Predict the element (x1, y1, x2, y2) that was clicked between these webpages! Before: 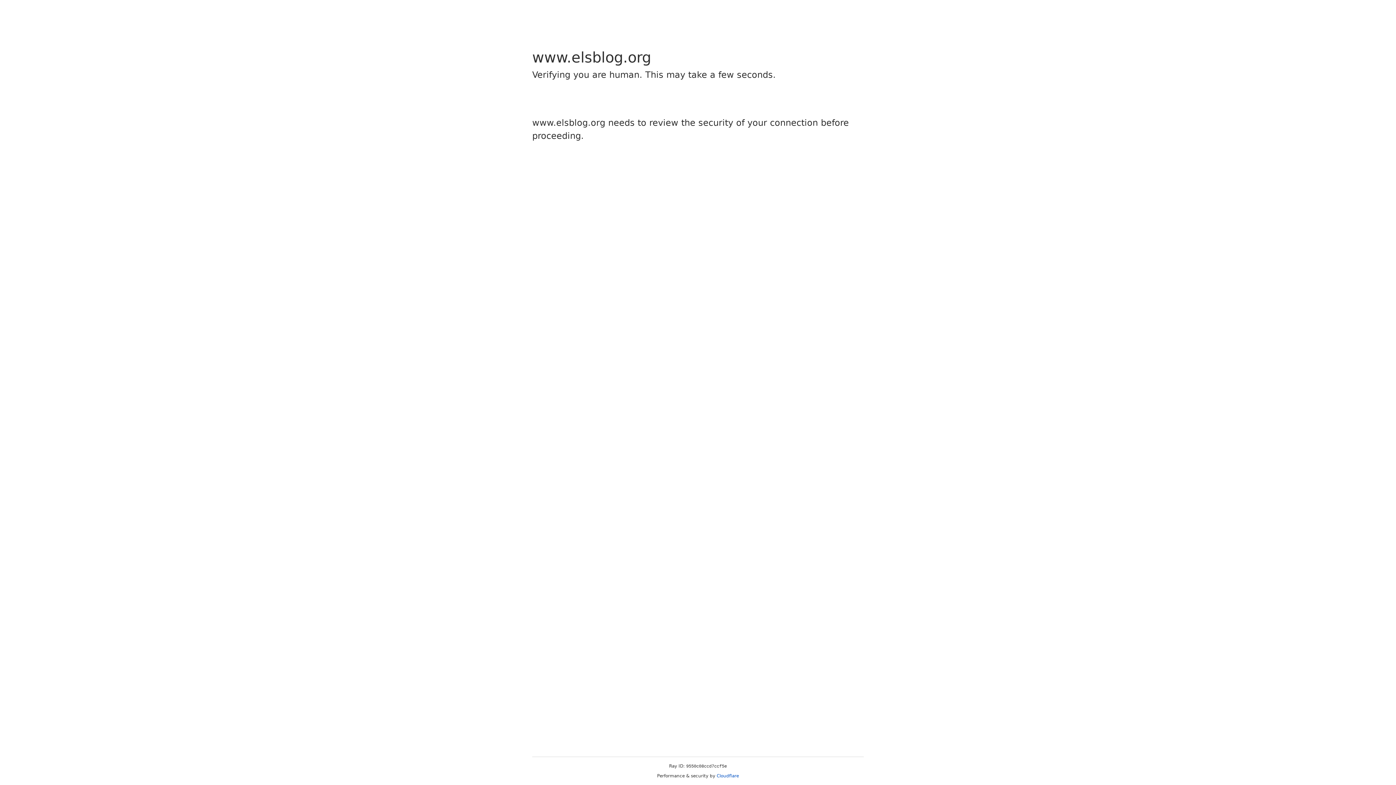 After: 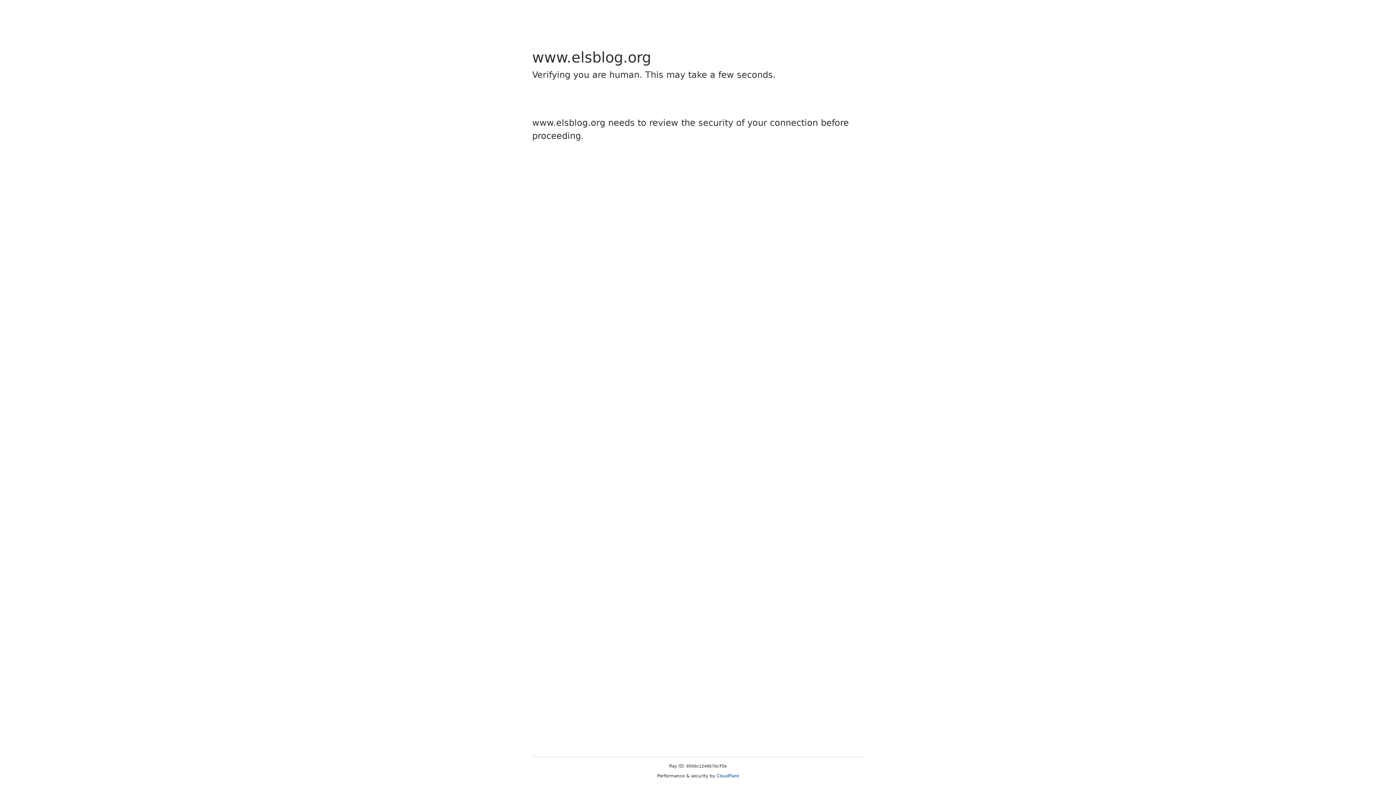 Action: label: Cloudflare bbox: (716, 773, 739, 778)